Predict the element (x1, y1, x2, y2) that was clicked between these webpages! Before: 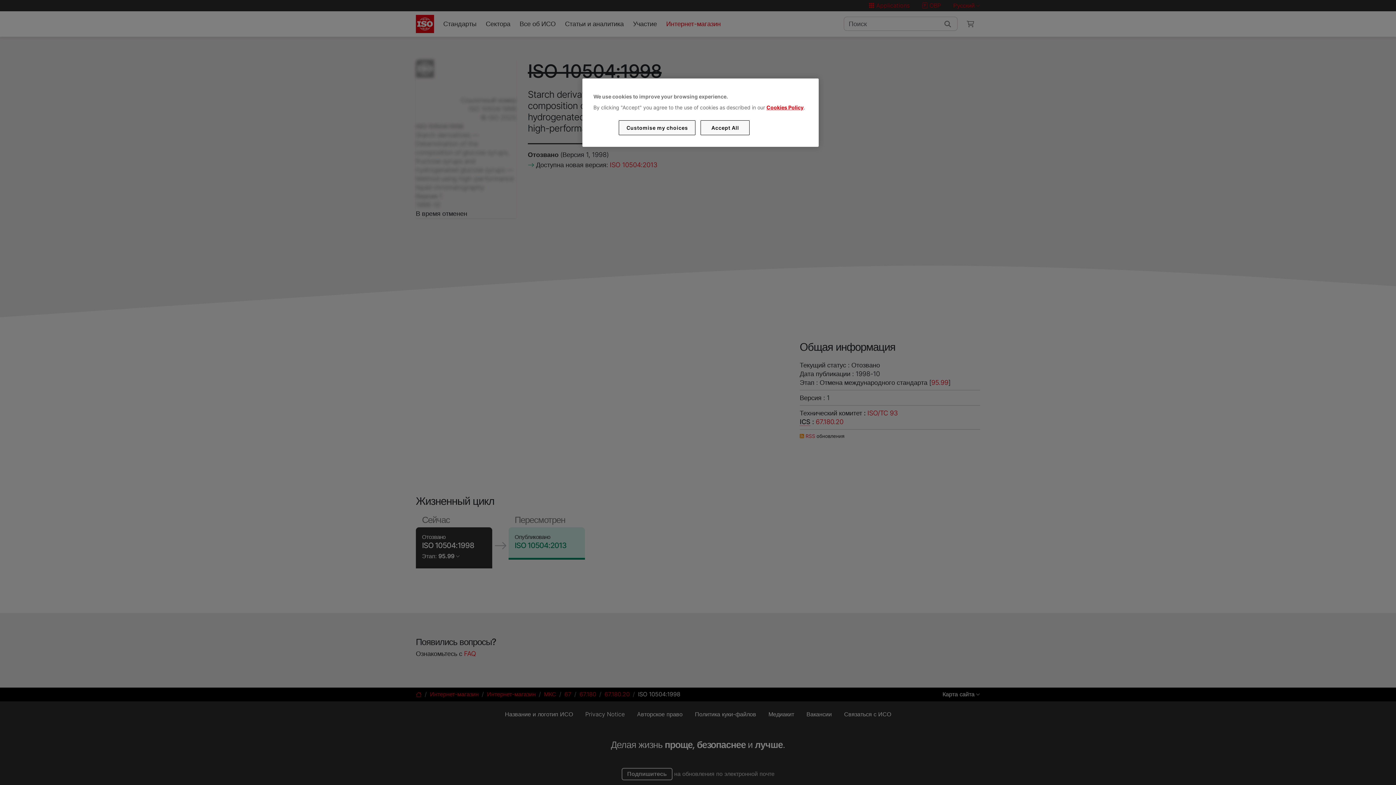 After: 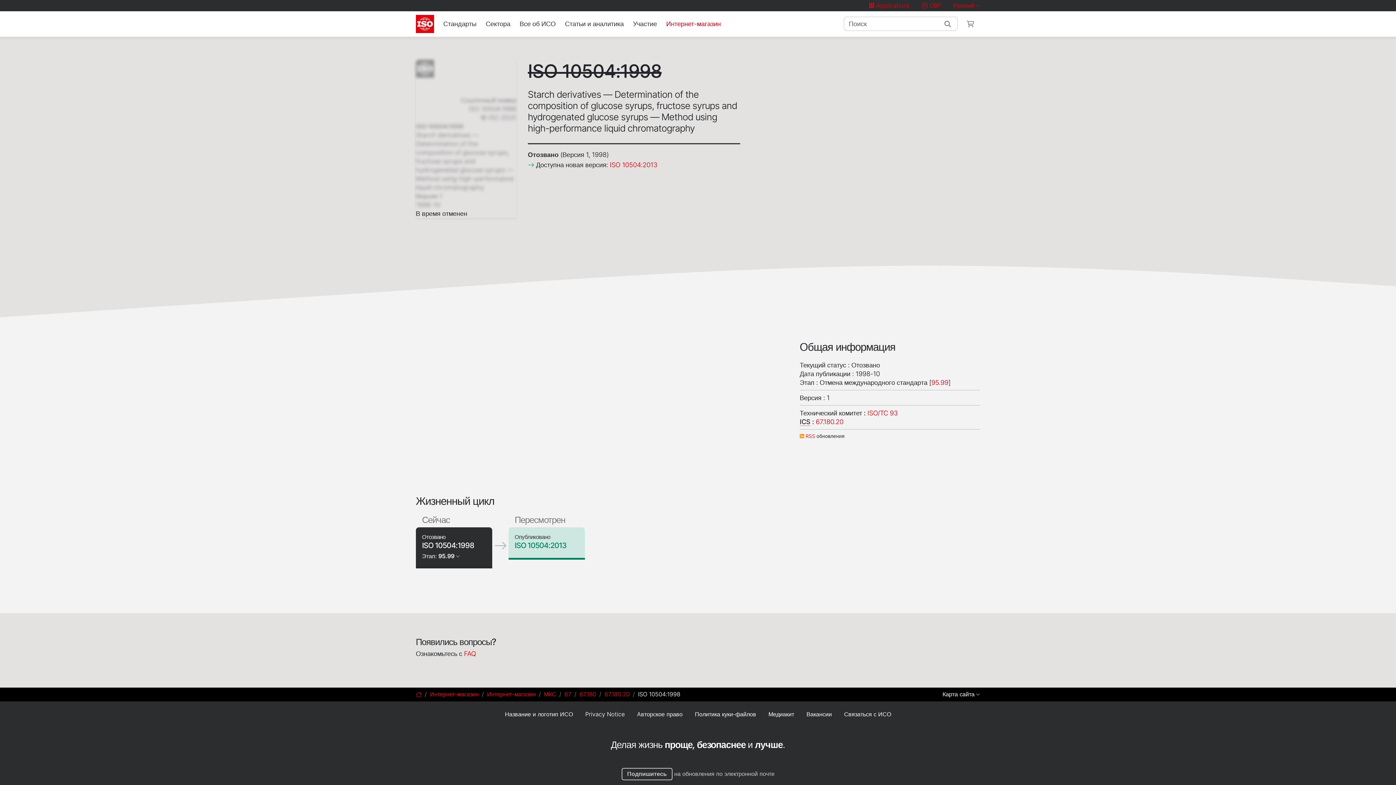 Action: label: Accept All bbox: (700, 120, 749, 135)